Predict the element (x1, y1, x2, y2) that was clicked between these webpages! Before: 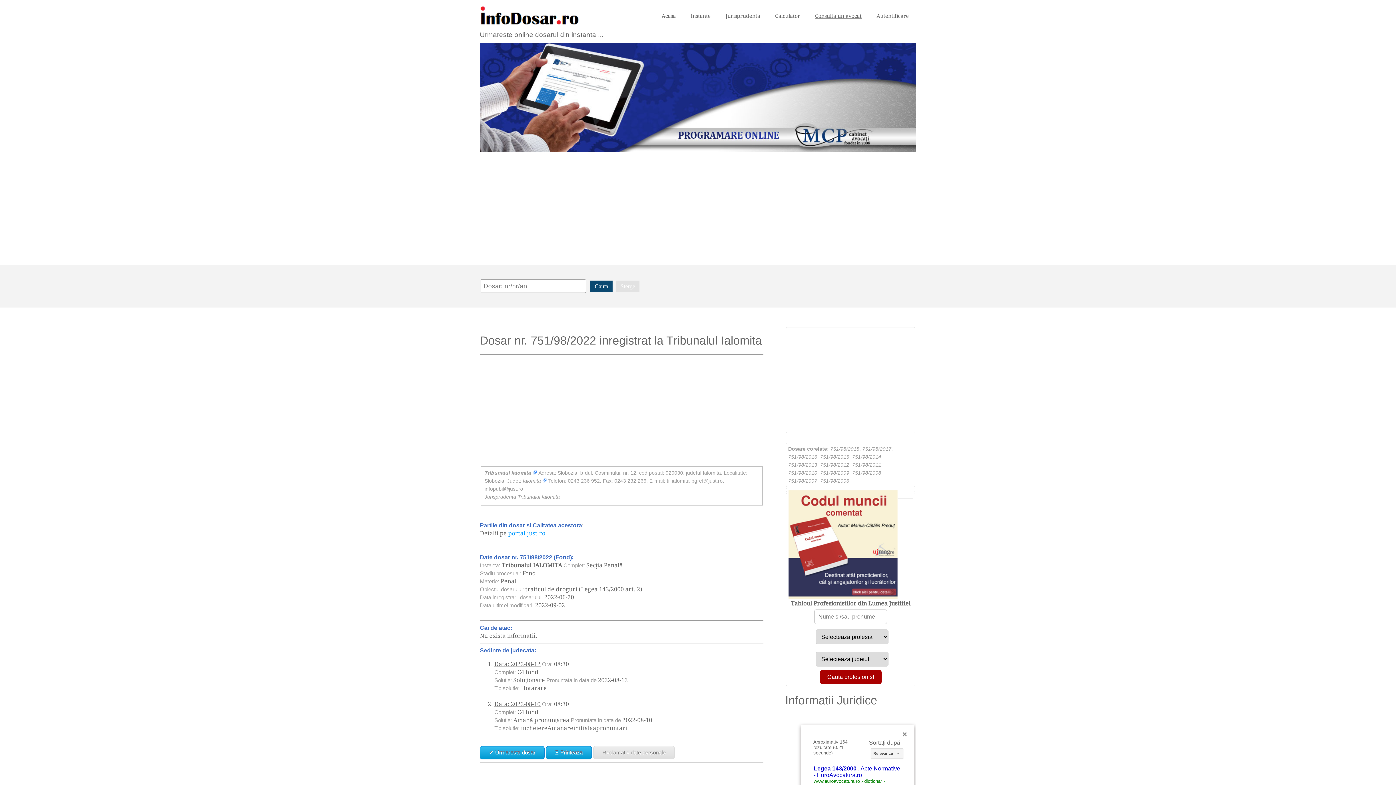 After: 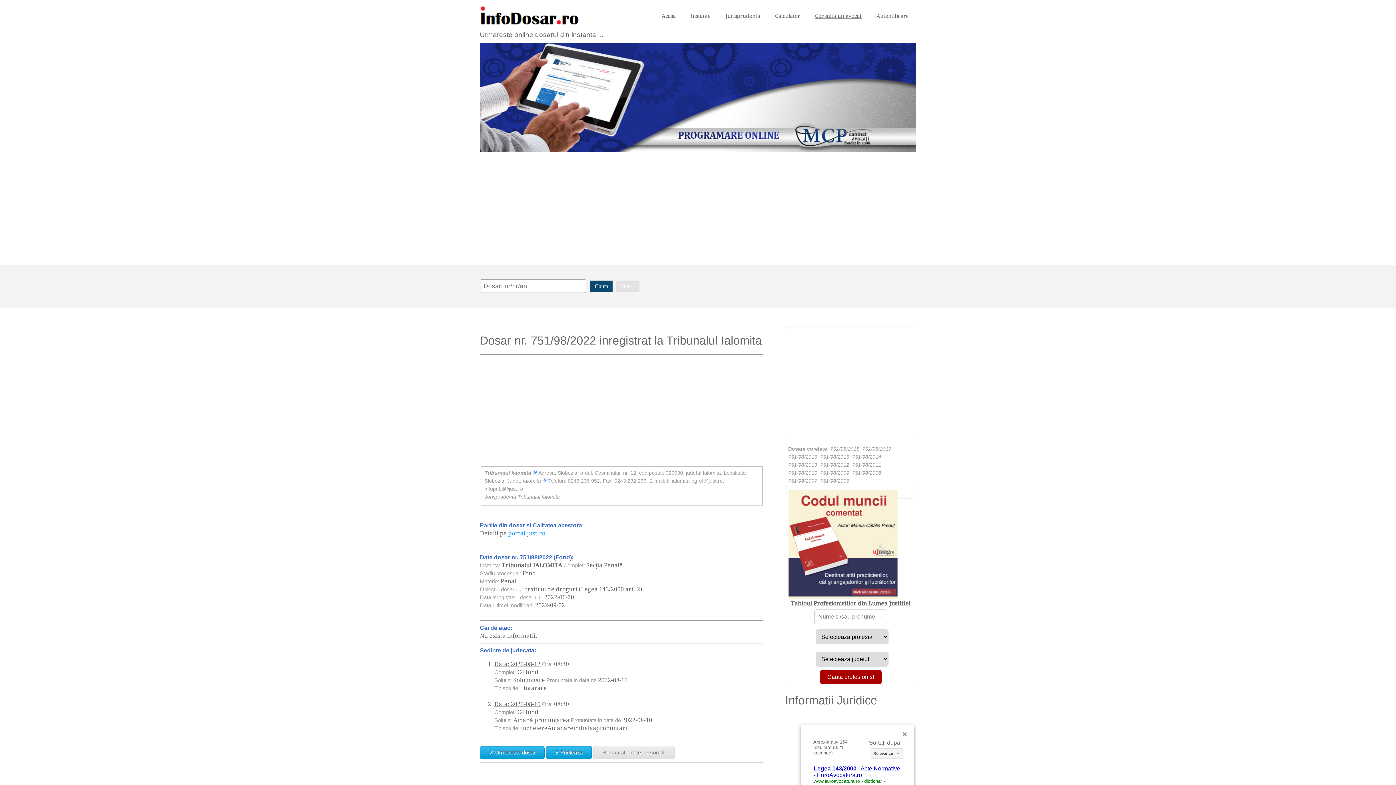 Action: bbox: (480, 146, 916, 153)